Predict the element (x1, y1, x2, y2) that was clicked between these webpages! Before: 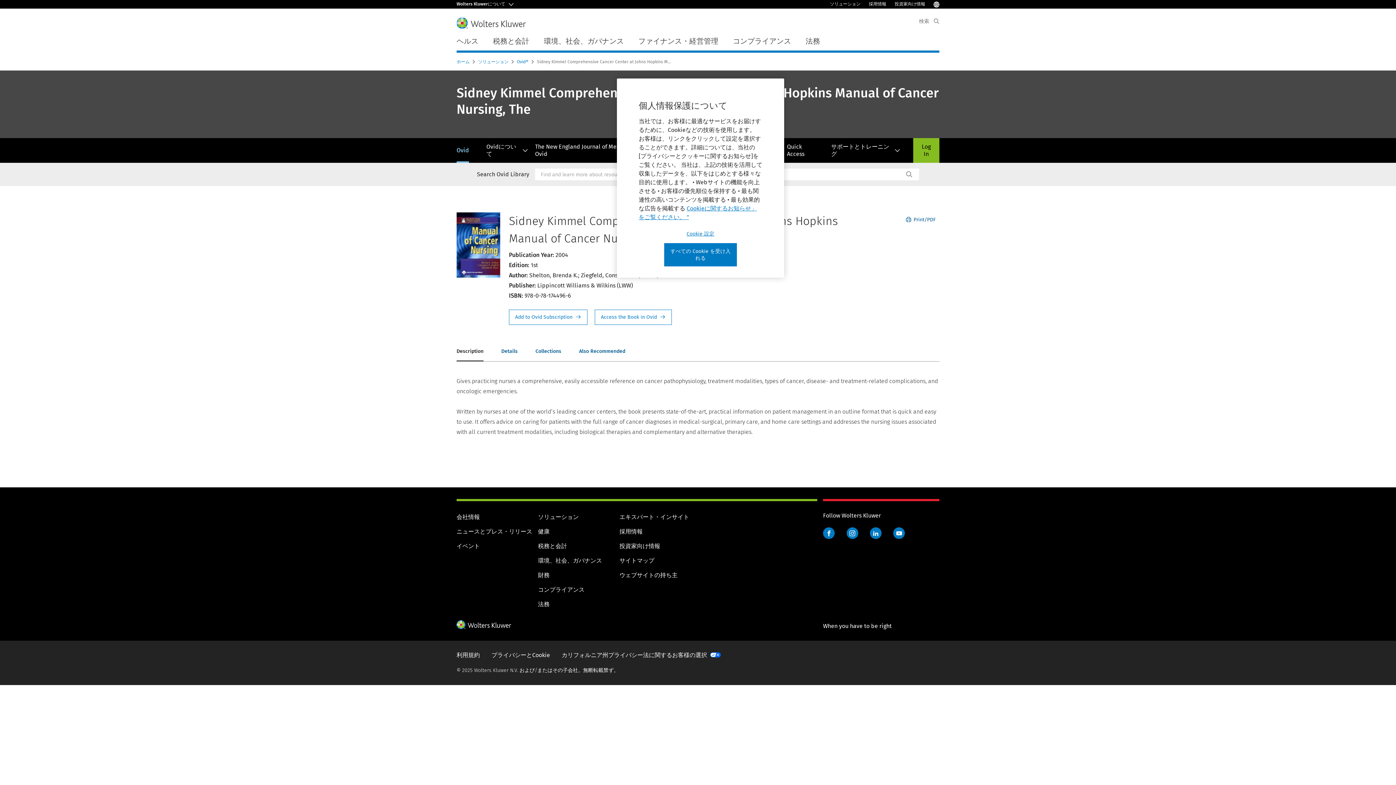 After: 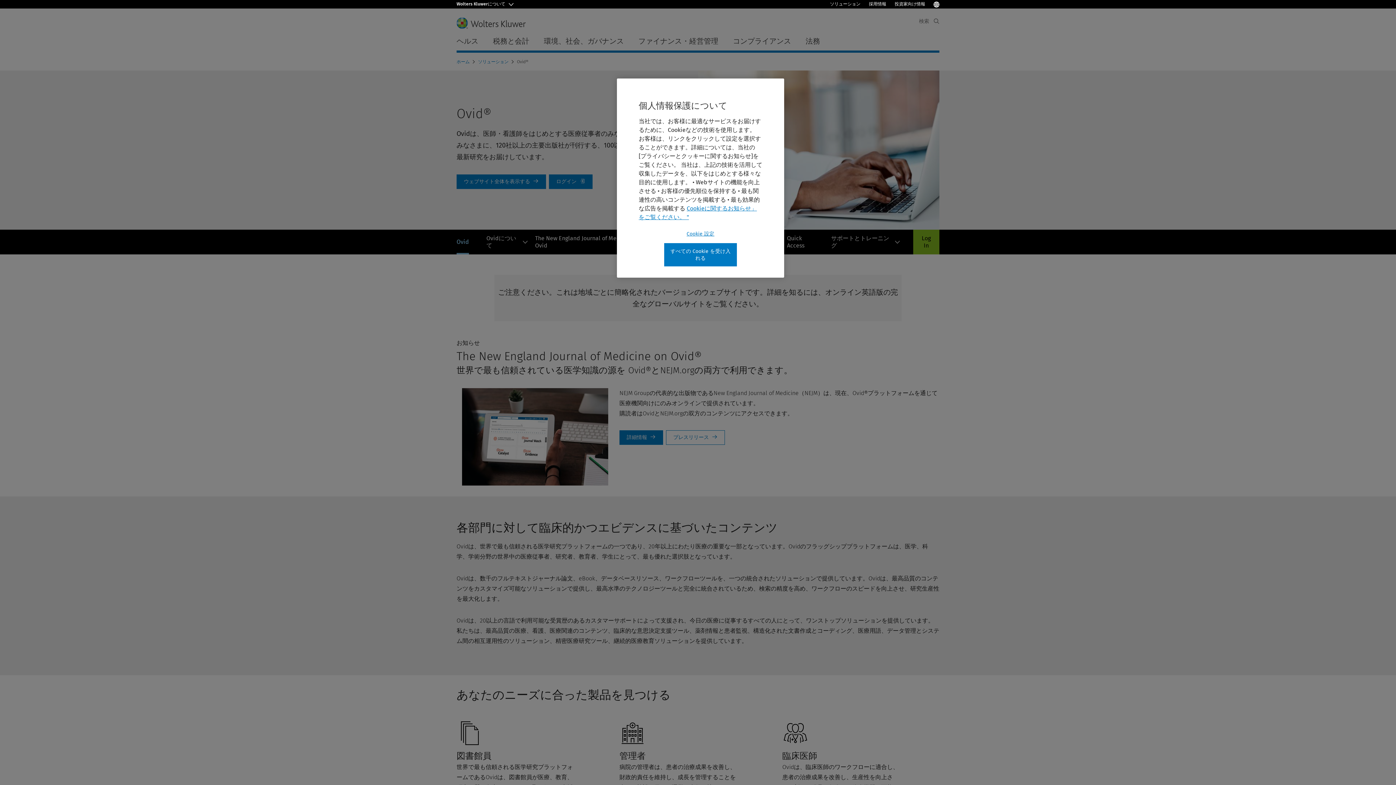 Action: label: Ovid®  bbox: (856, 34, 868, 39)